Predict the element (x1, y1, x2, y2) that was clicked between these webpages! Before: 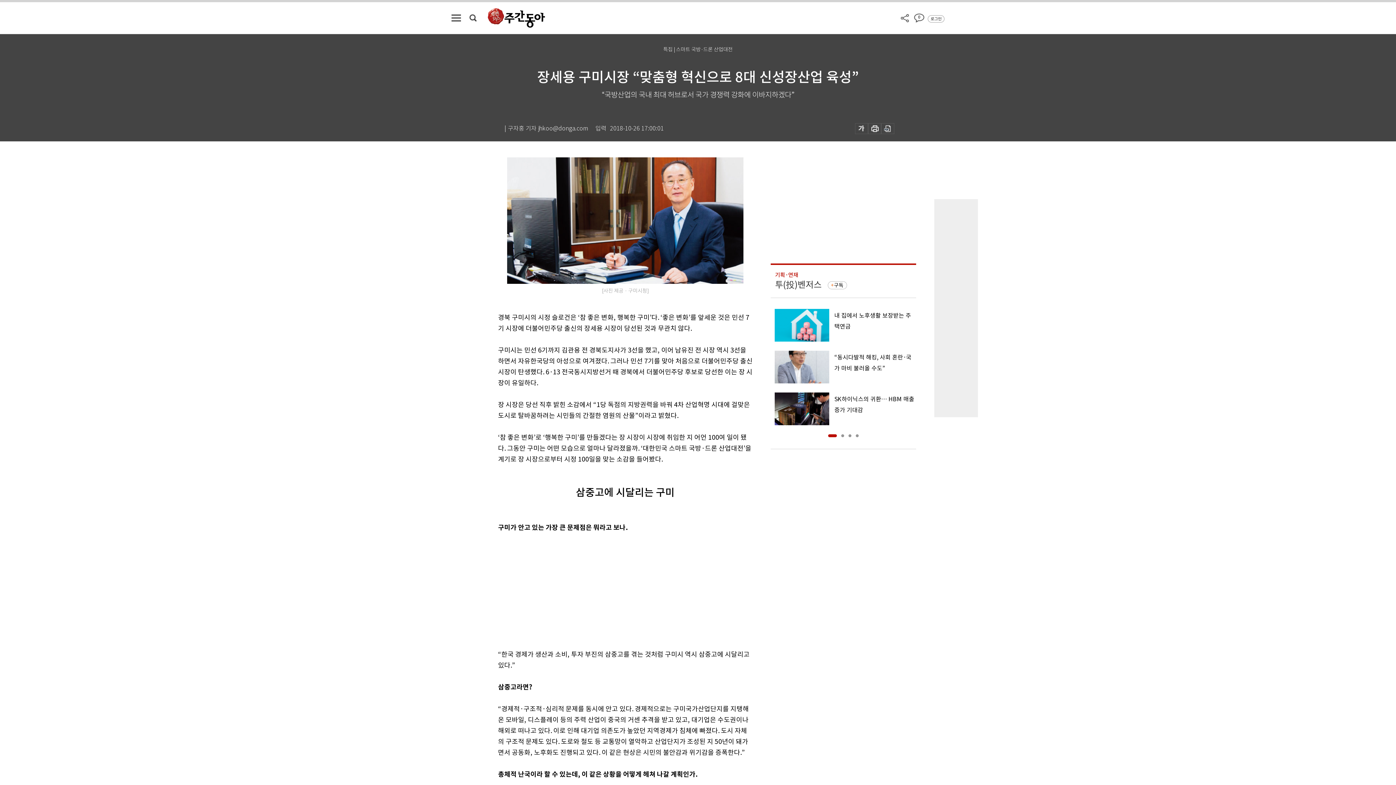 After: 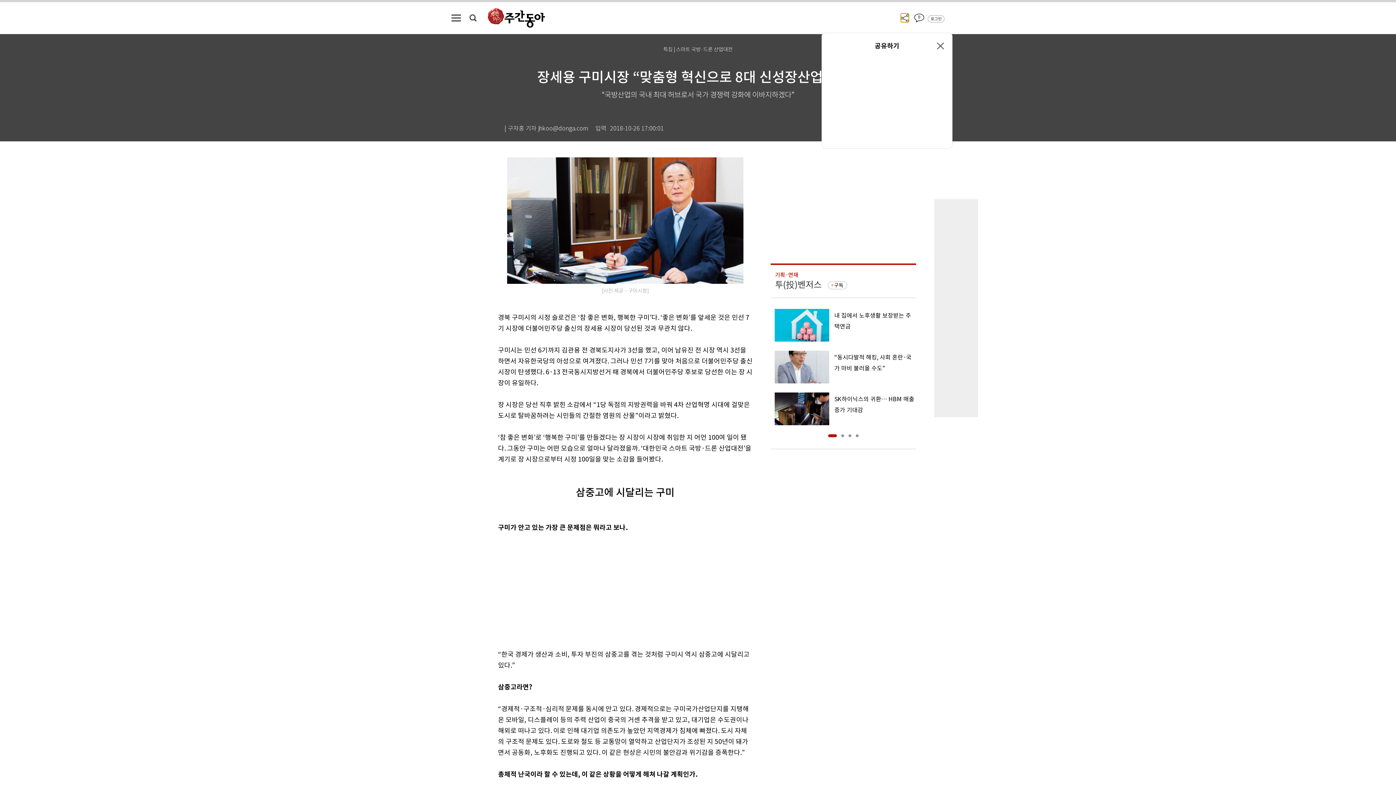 Action: bbox: (901, 13, 909, 22)